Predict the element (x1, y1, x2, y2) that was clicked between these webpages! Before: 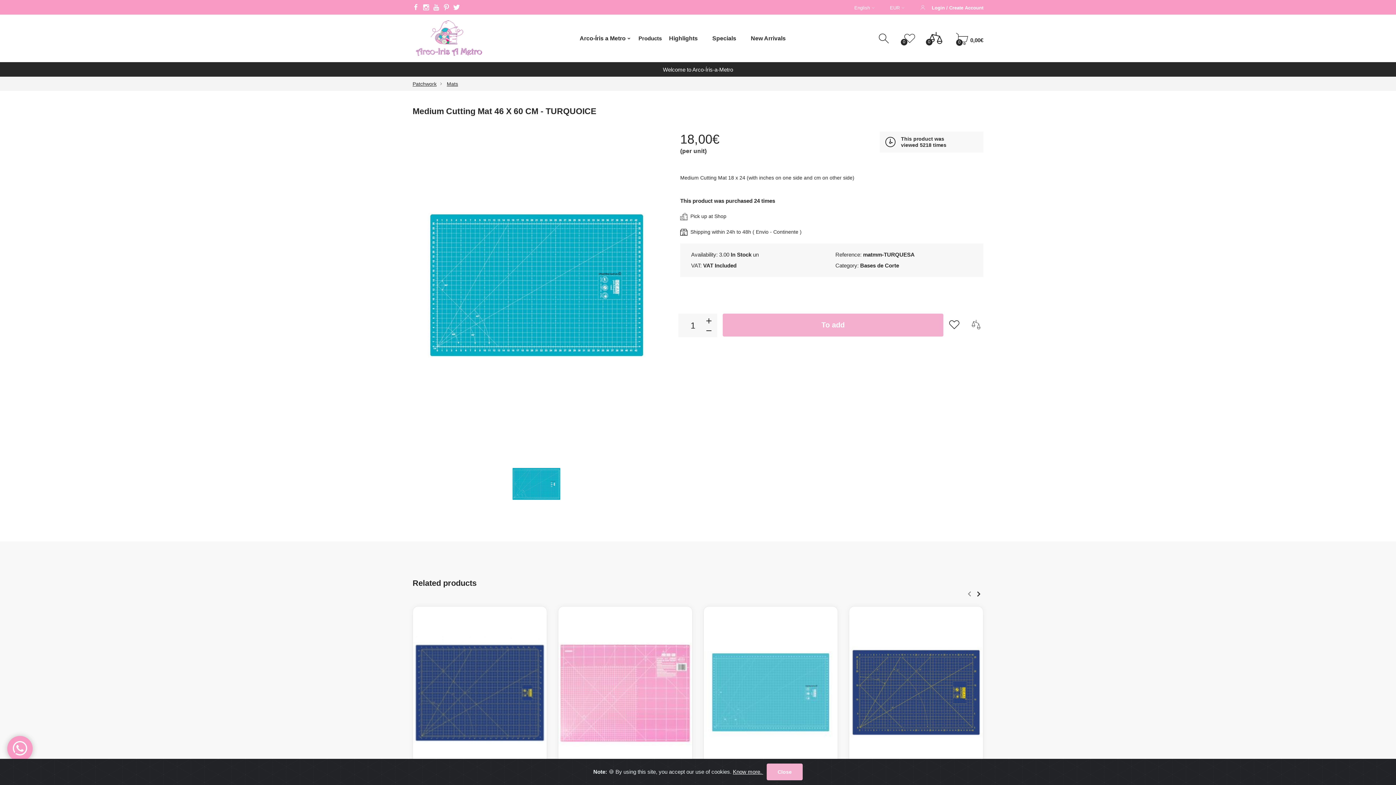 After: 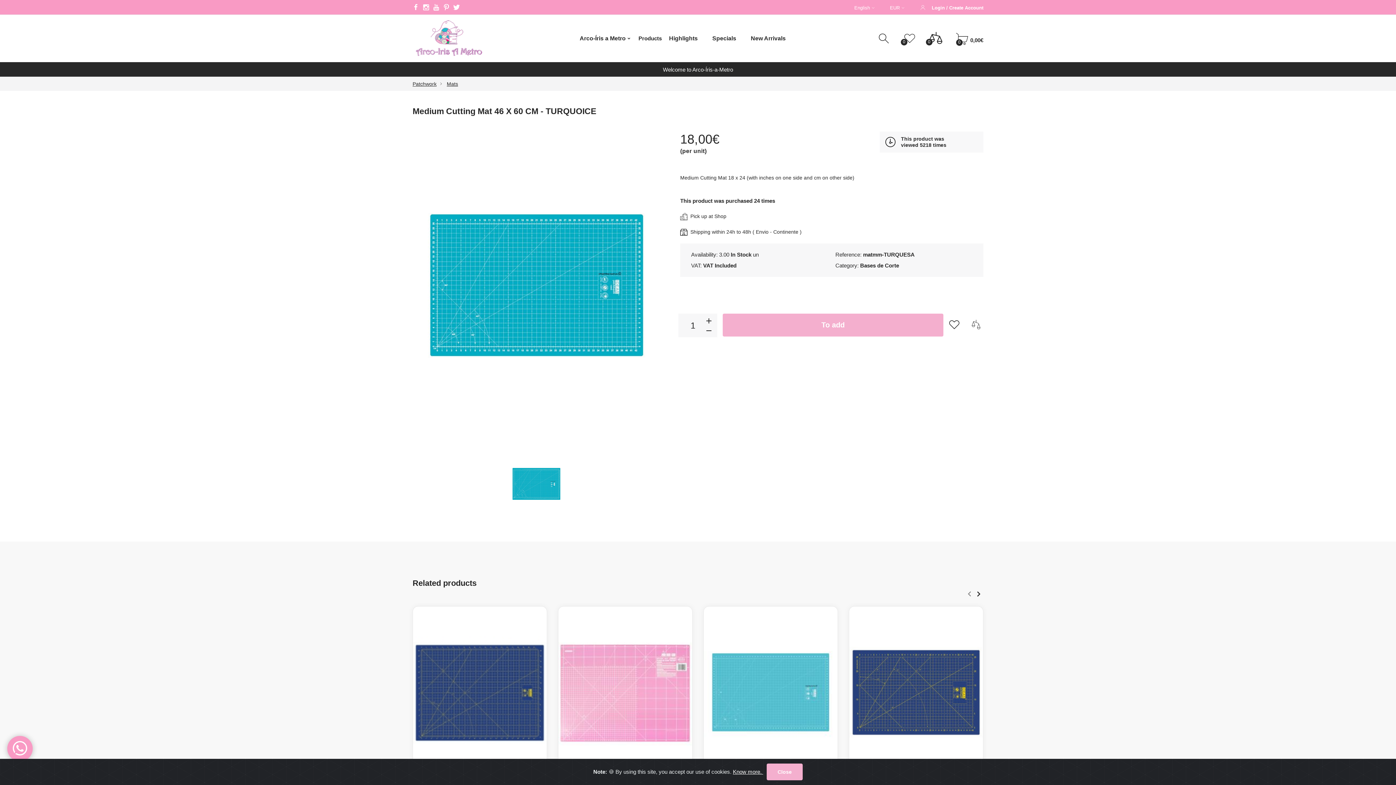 Action: bbox: (431, 4, 441, 10)